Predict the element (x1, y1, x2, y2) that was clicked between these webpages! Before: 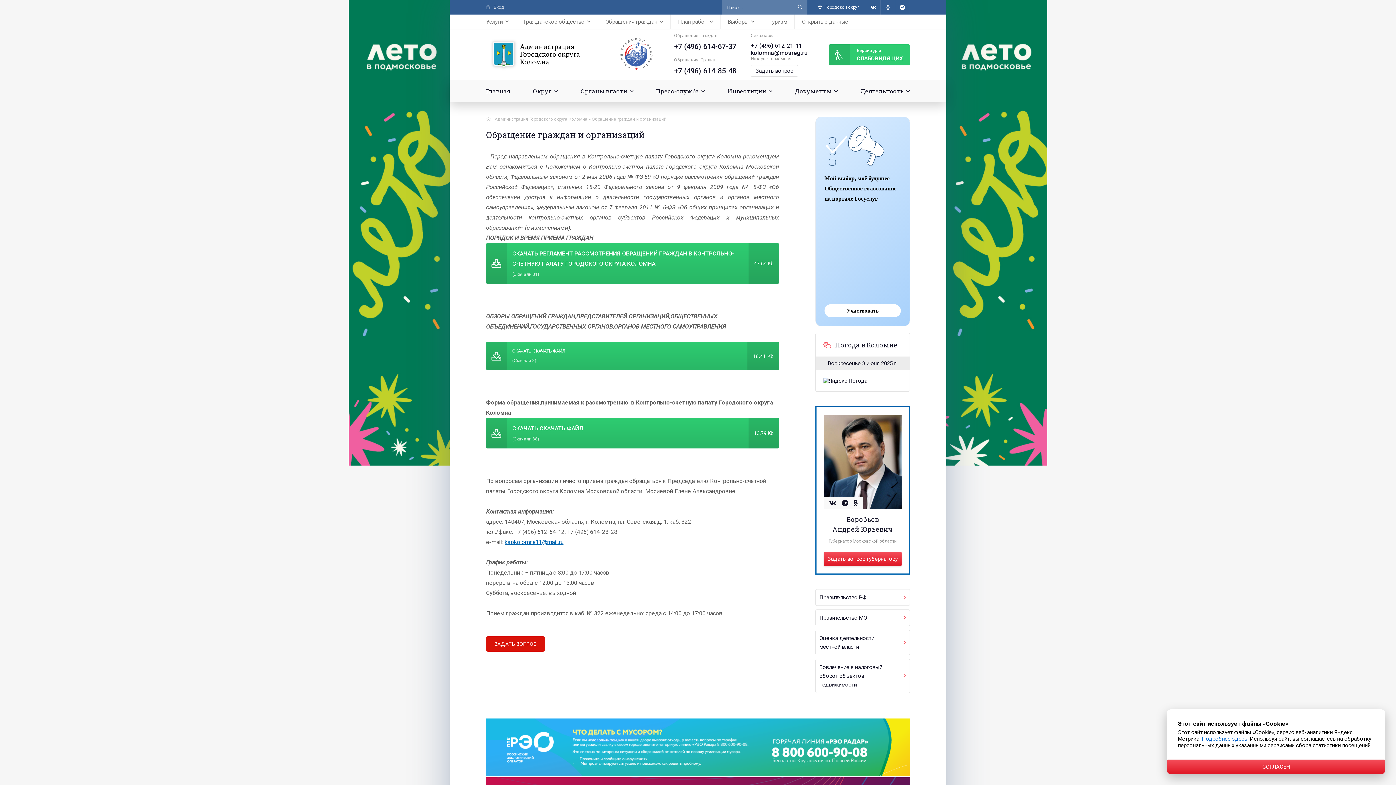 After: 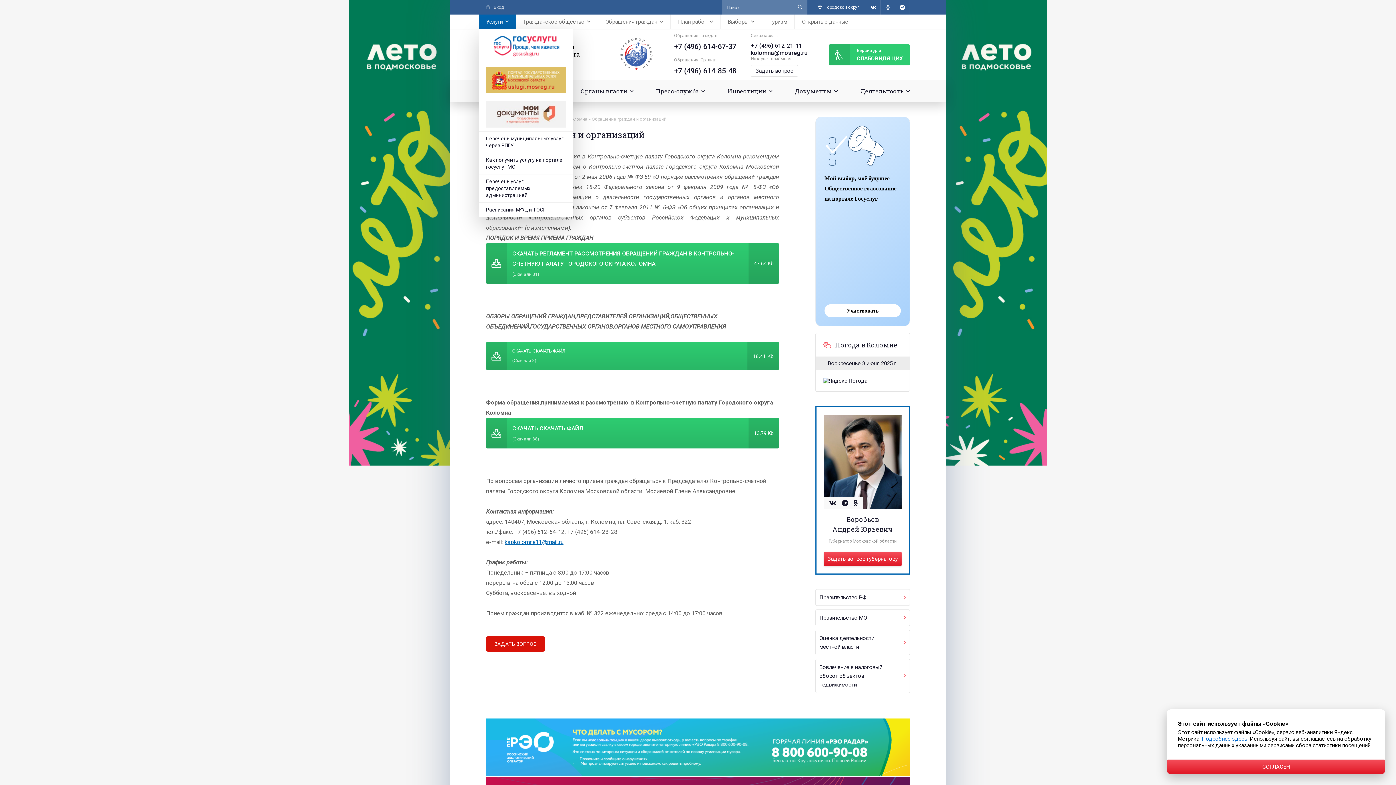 Action: bbox: (478, 14, 516, 29) label: Услуги